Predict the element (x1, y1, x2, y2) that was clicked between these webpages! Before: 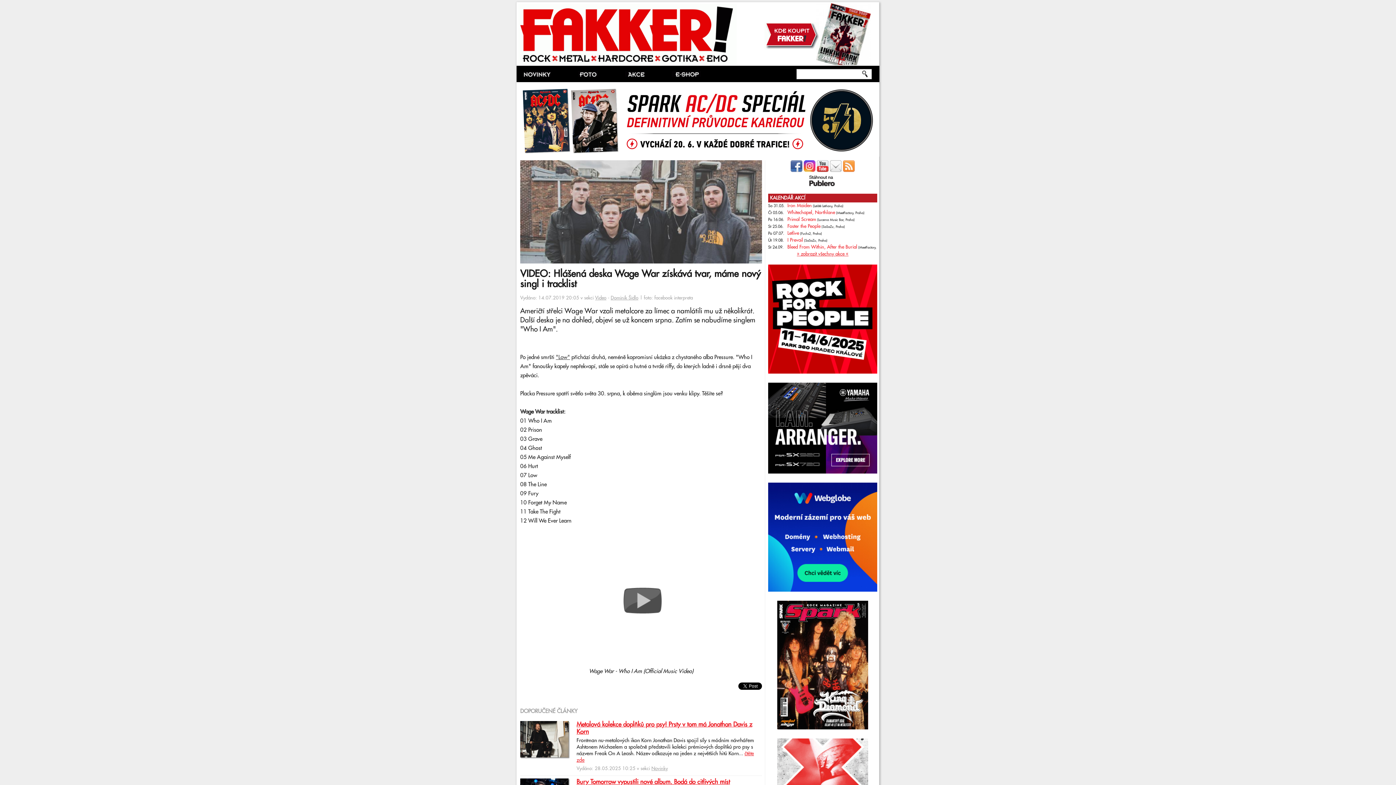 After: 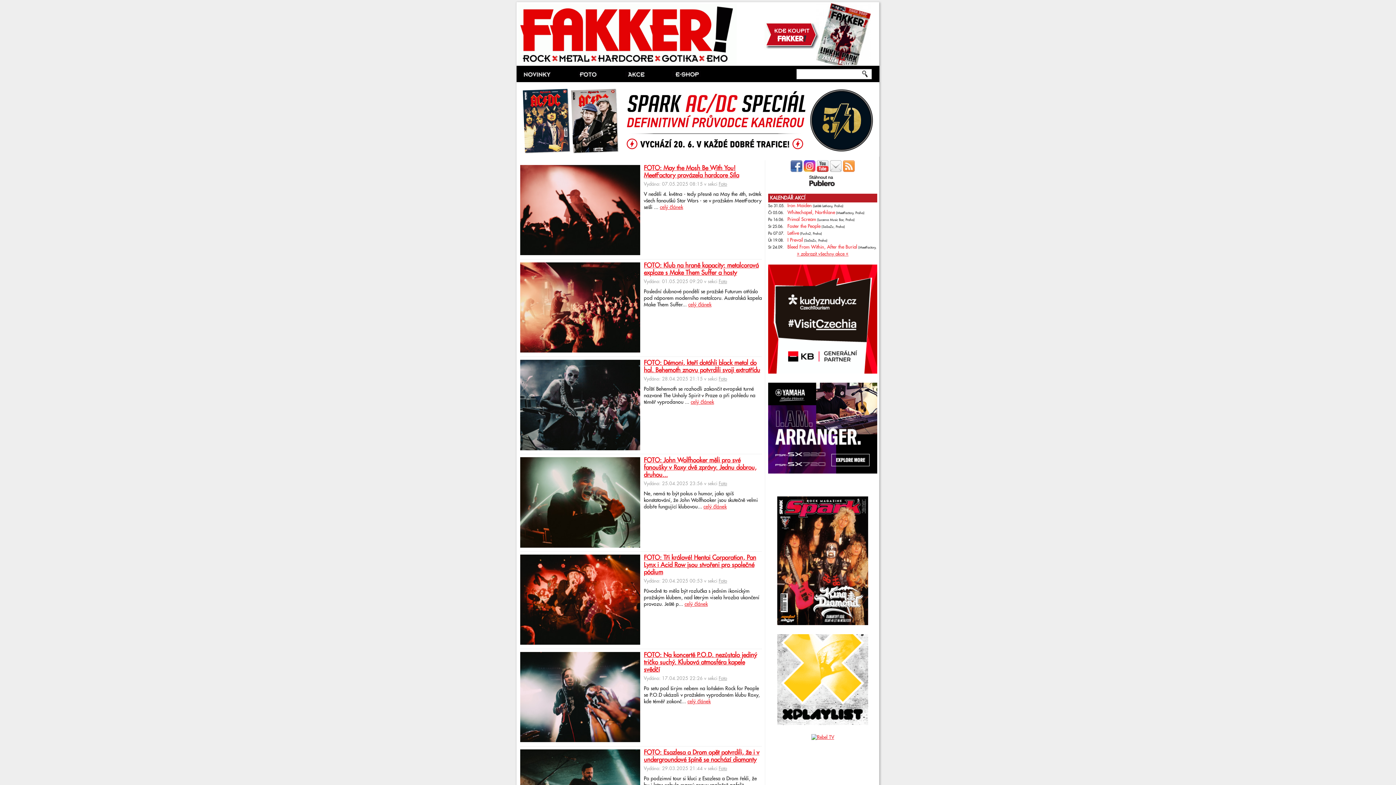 Action: bbox: (578, 71, 598, 76)